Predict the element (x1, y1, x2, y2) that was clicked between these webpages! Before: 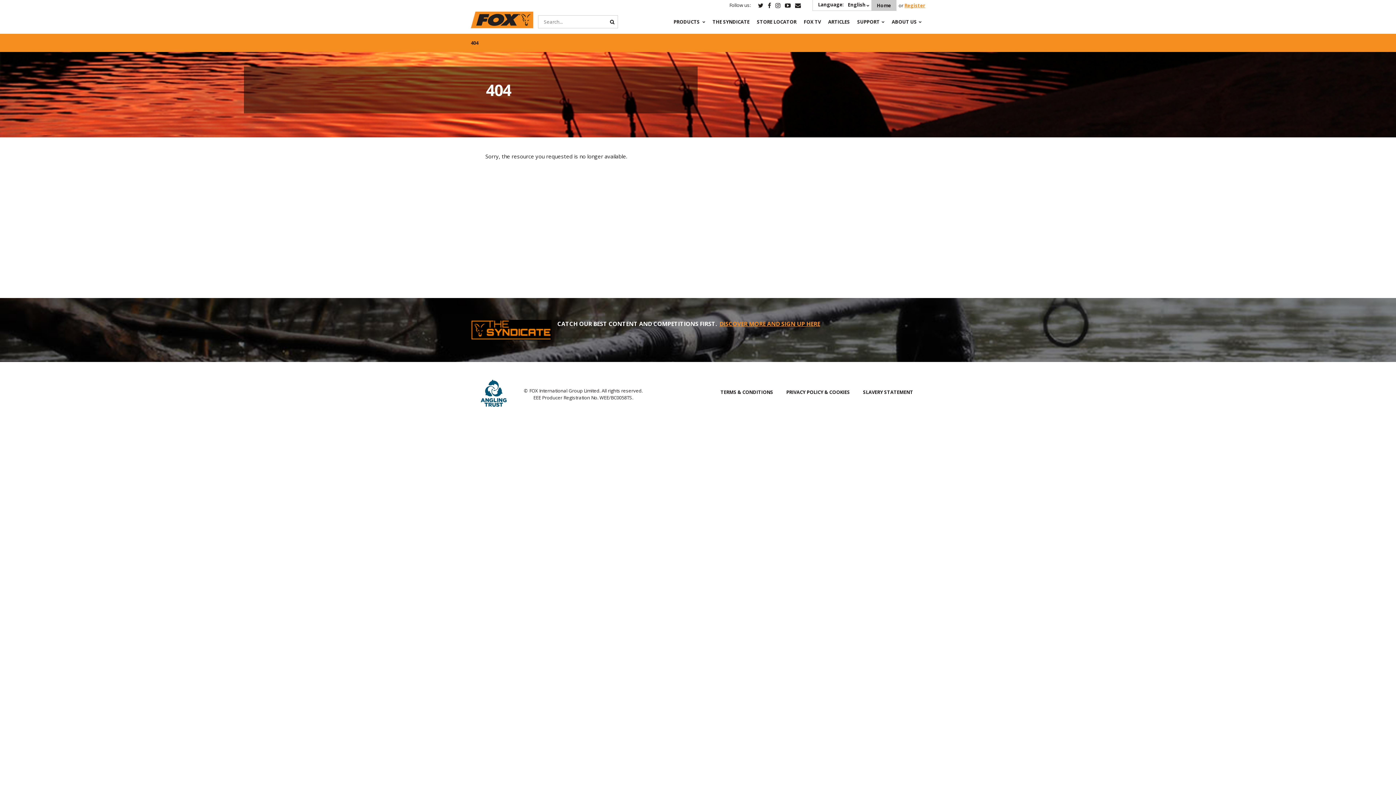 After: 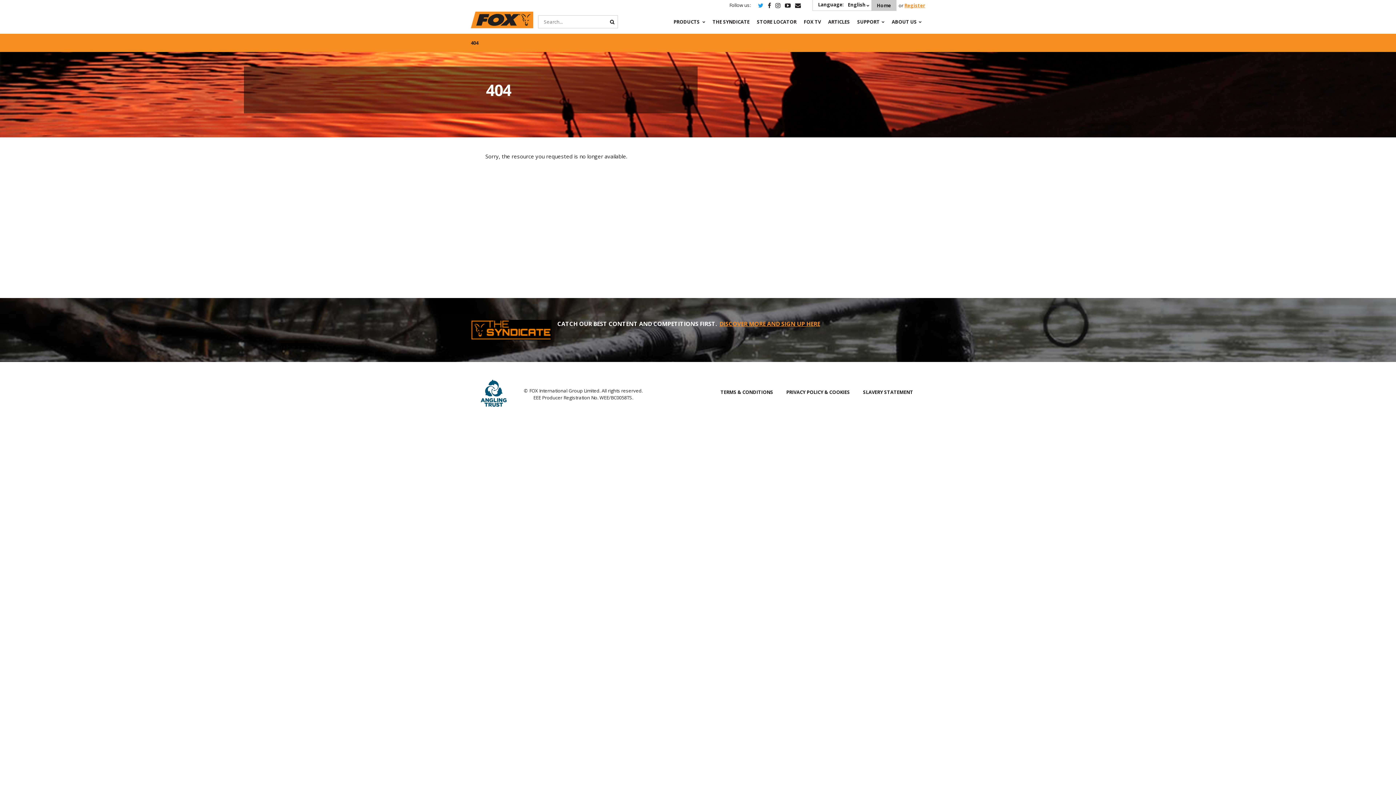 Action: bbox: (758, 1, 763, 9)